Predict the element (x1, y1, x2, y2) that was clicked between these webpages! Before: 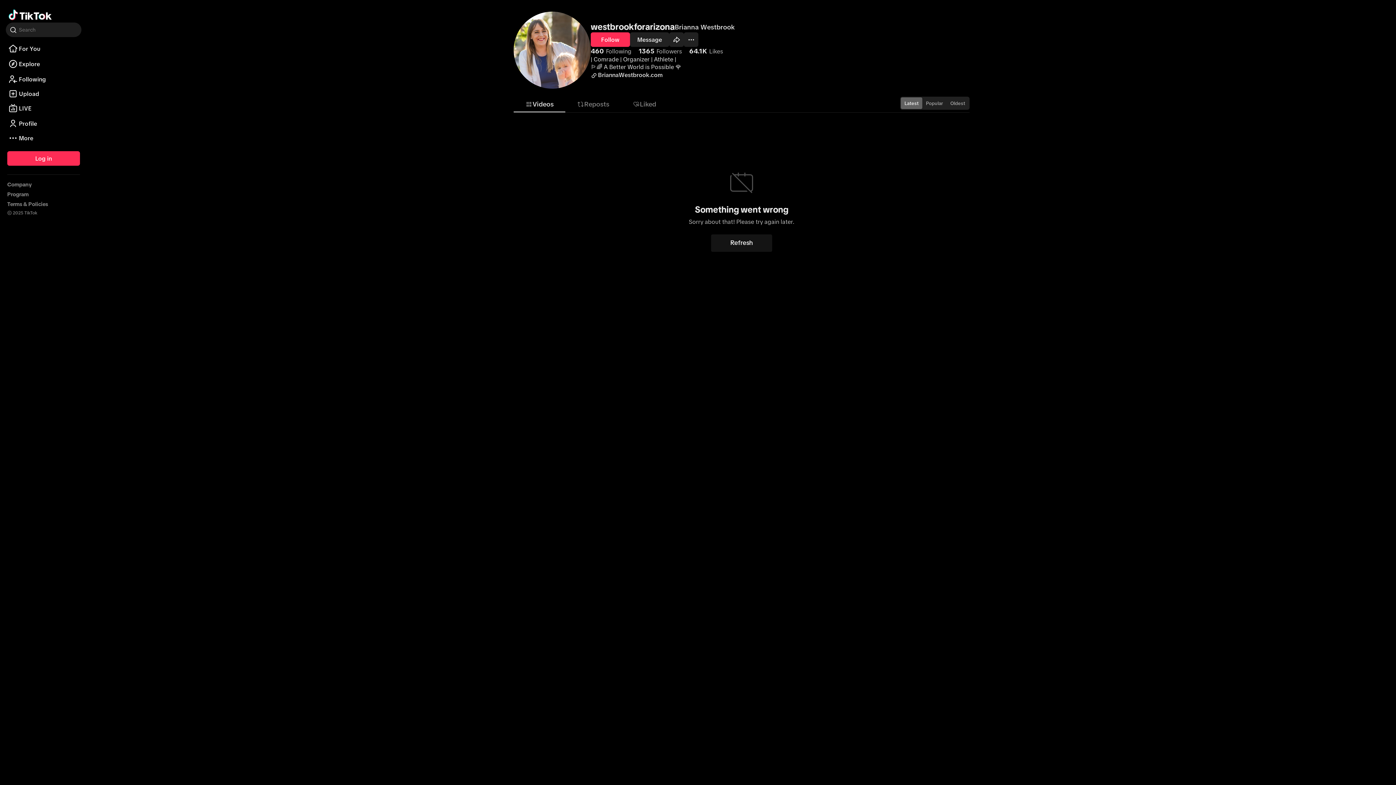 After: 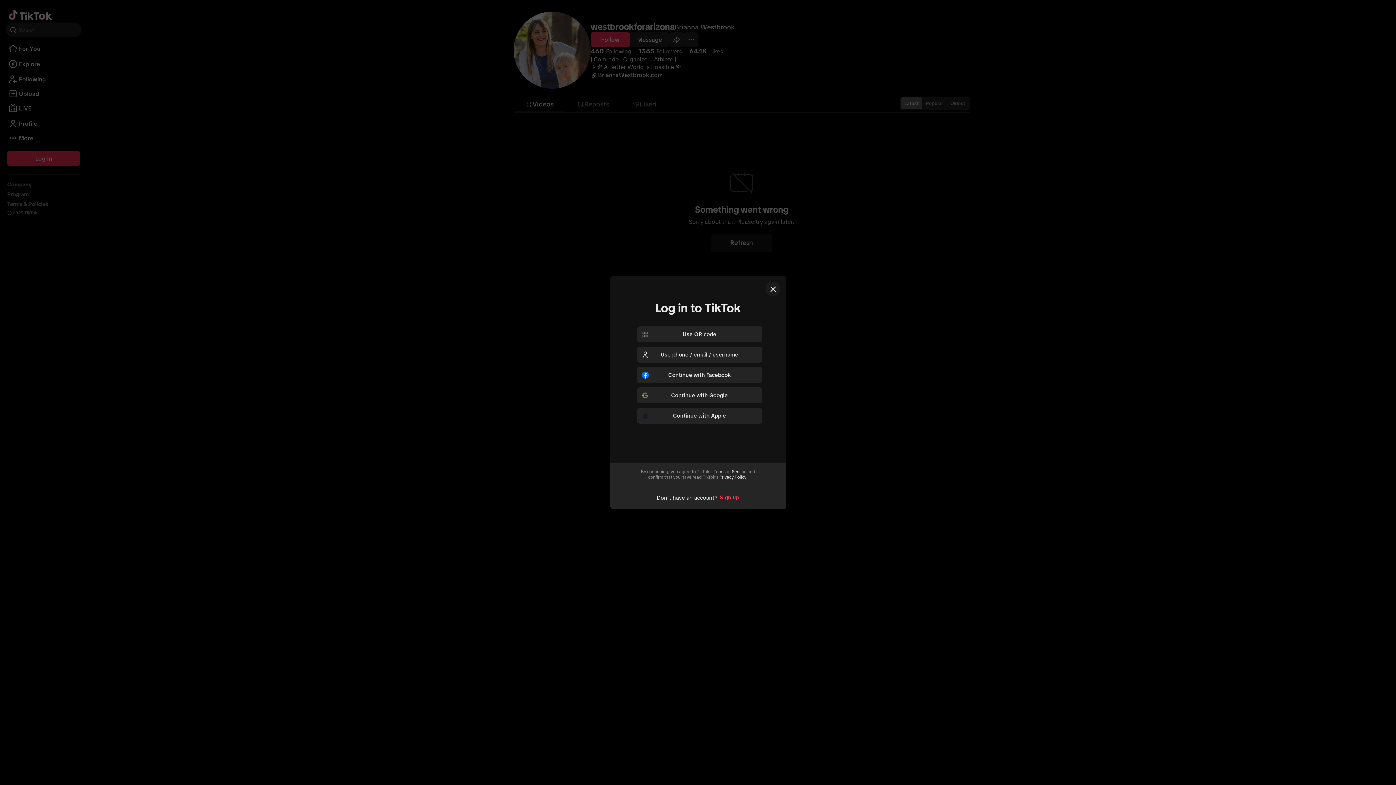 Action: label: Follow Brianna Westbrook bbox: (590, 32, 630, 46)